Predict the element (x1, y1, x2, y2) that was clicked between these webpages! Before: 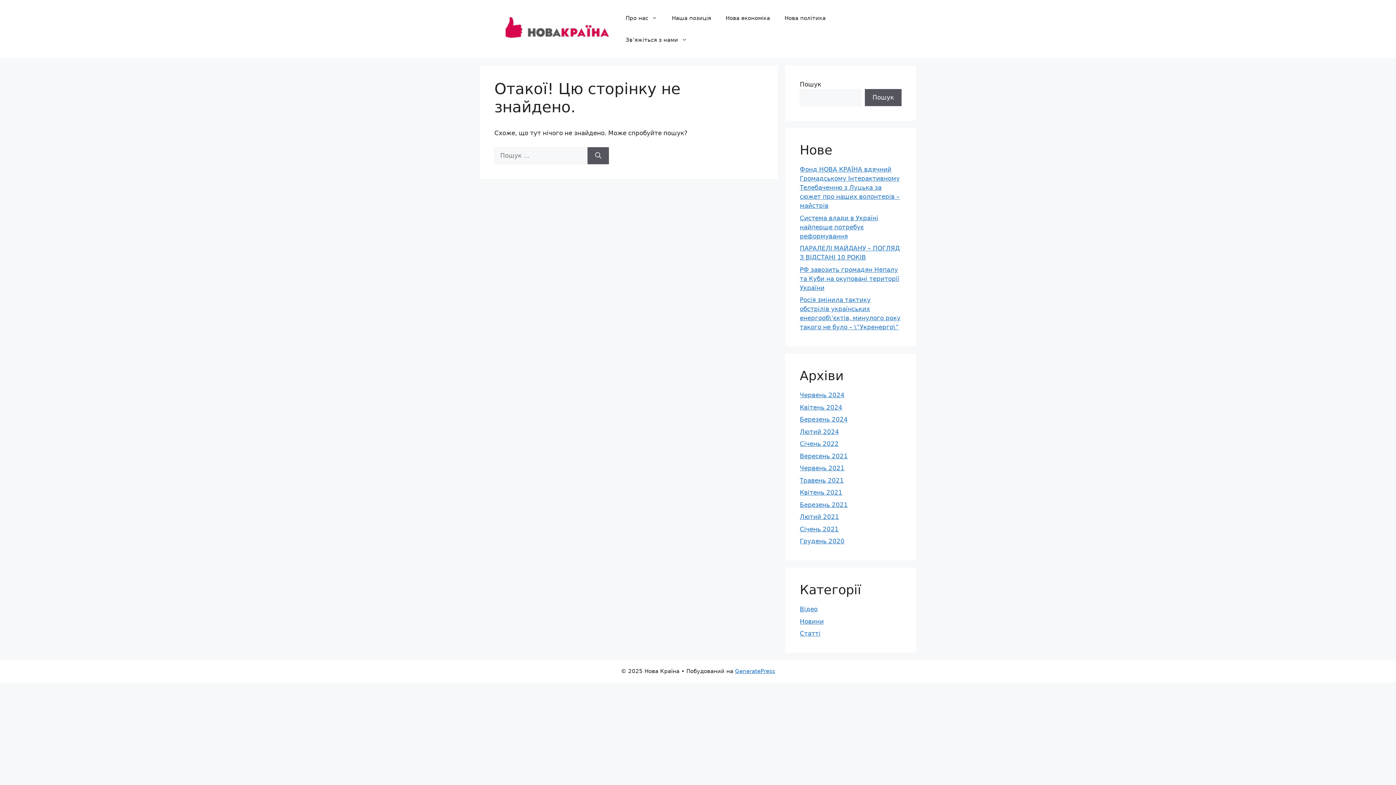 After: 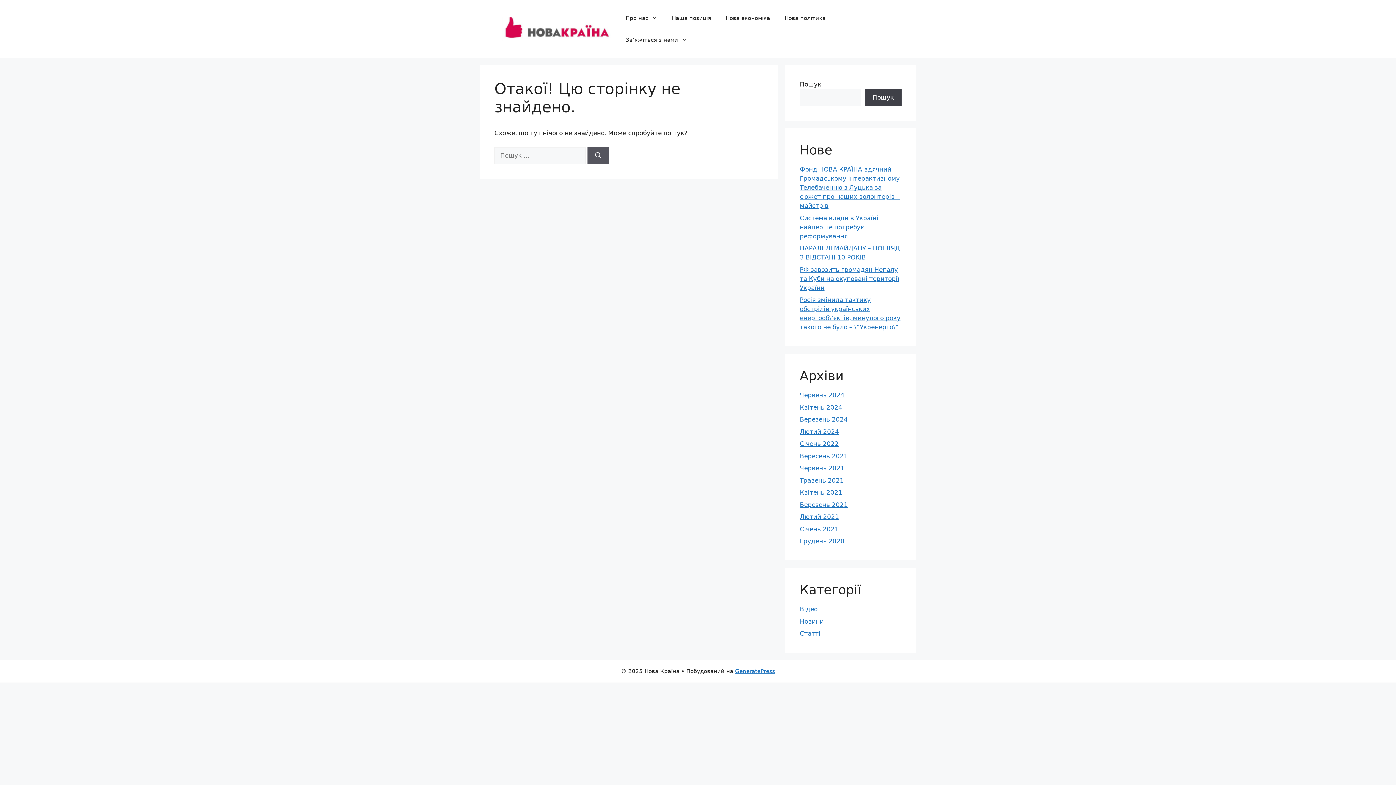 Action: label: Пошук bbox: (865, 89, 901, 106)